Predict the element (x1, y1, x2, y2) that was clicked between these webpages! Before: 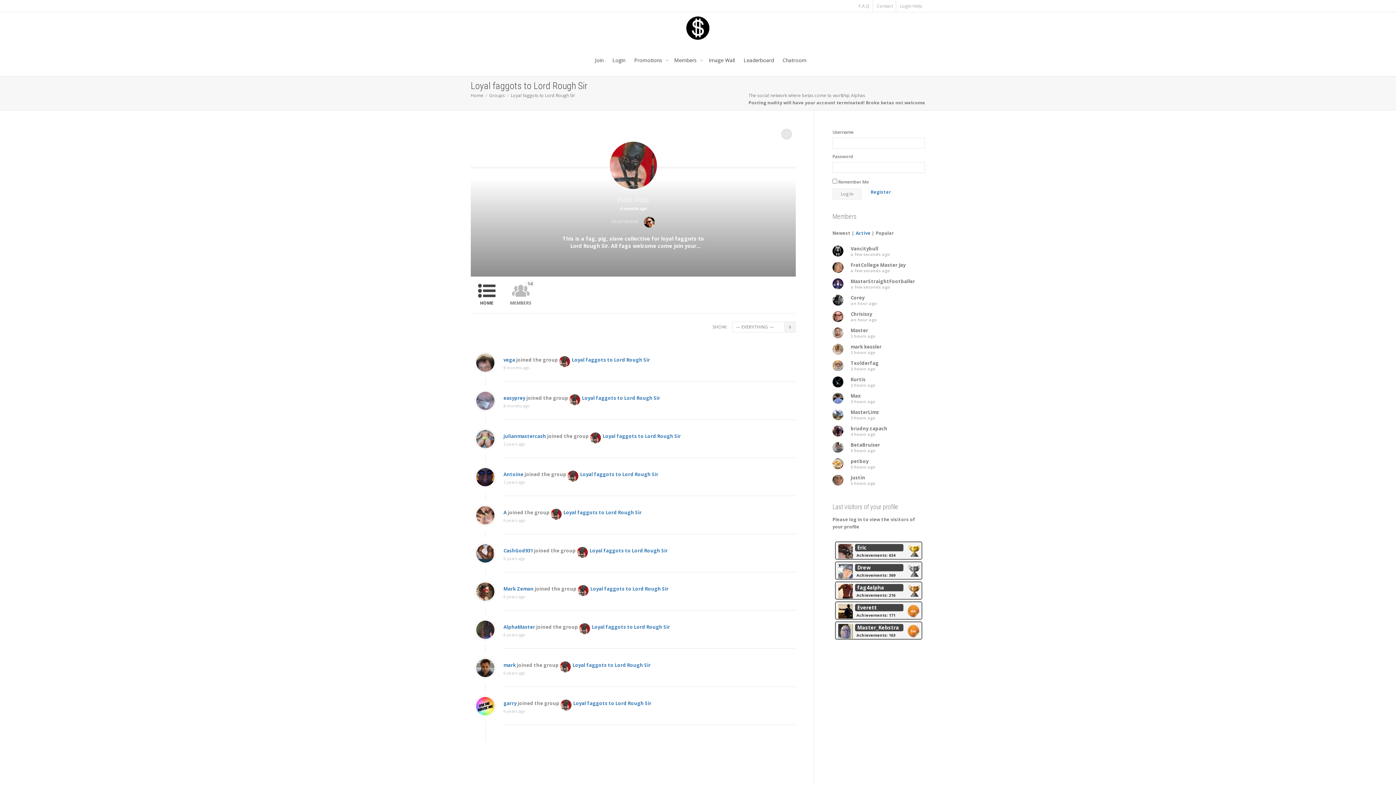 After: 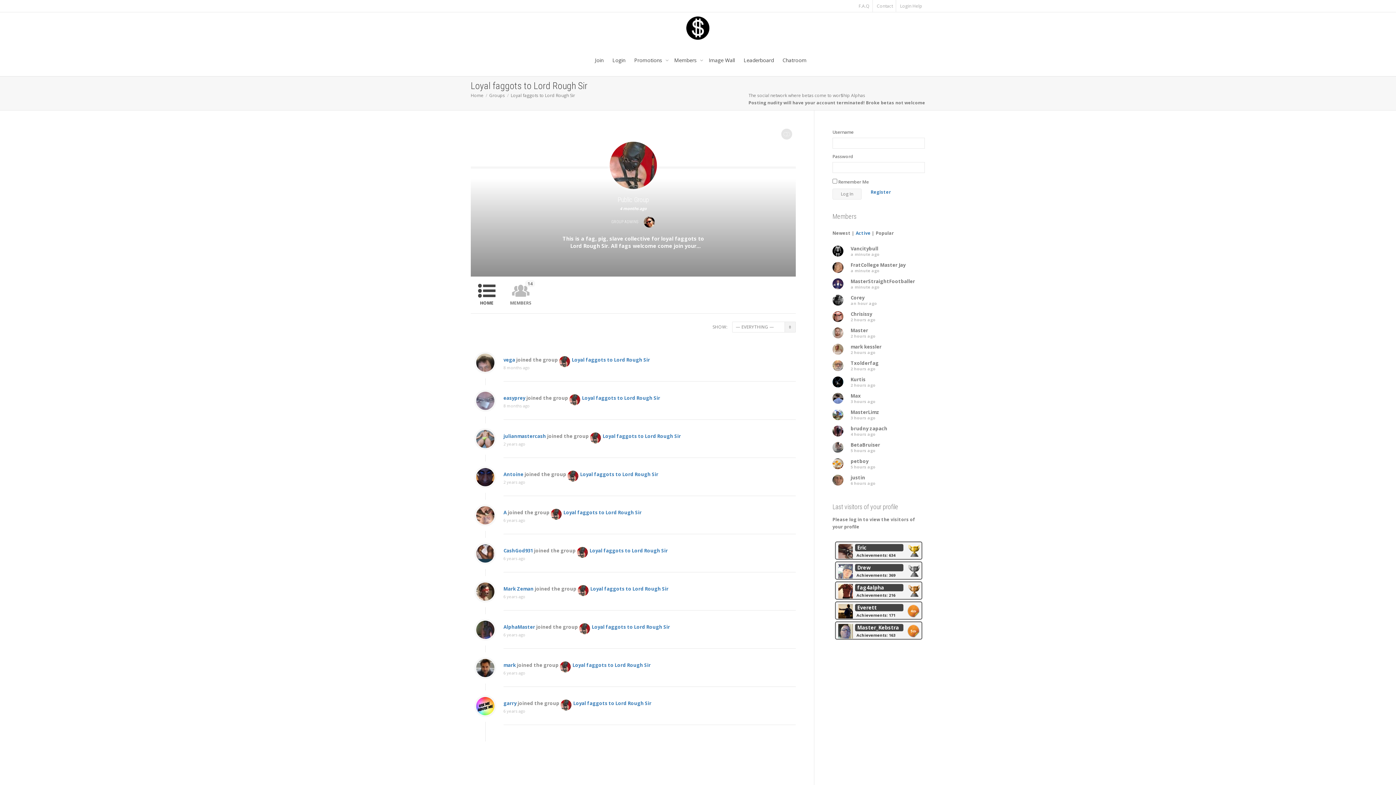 Action: label: Loyal faggots to Lord Rough Sir bbox: (592, 624, 670, 630)